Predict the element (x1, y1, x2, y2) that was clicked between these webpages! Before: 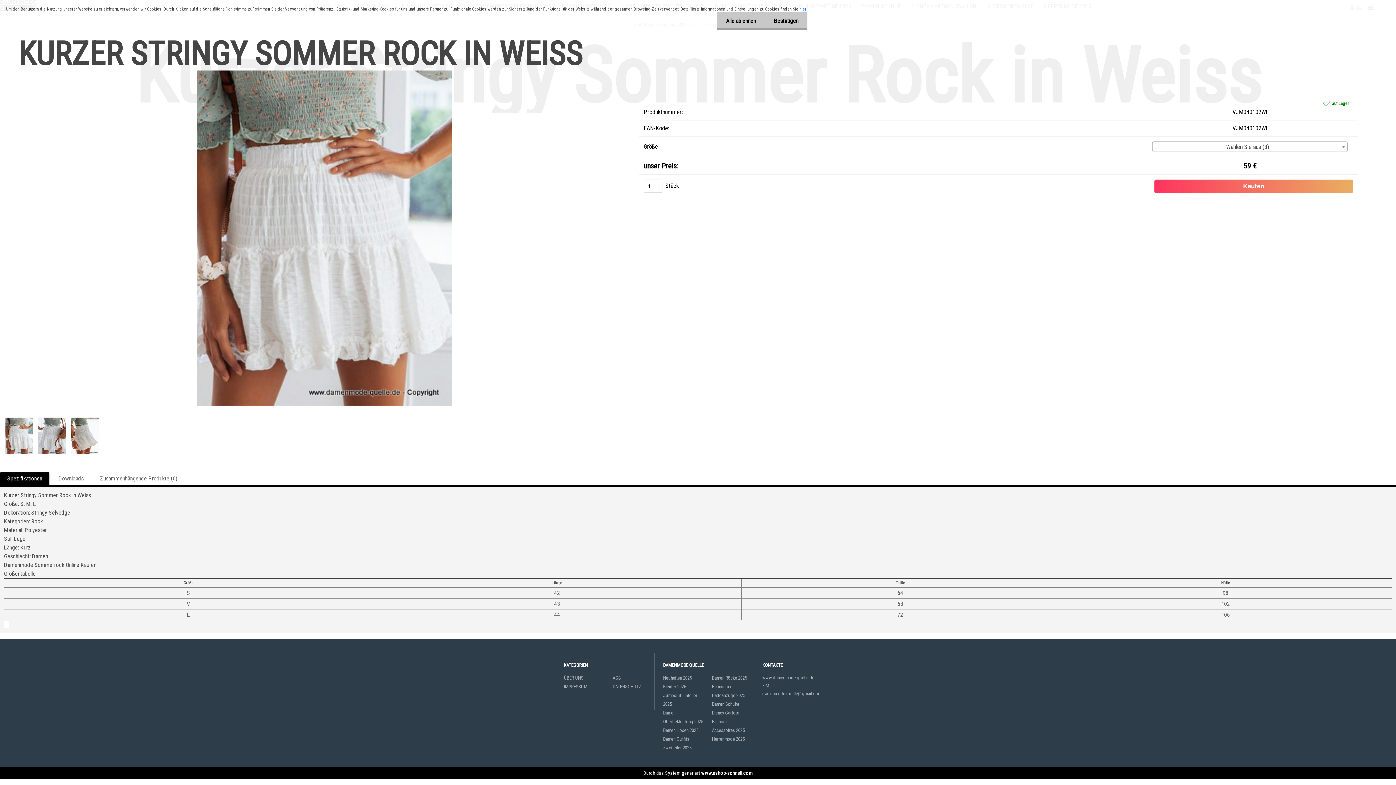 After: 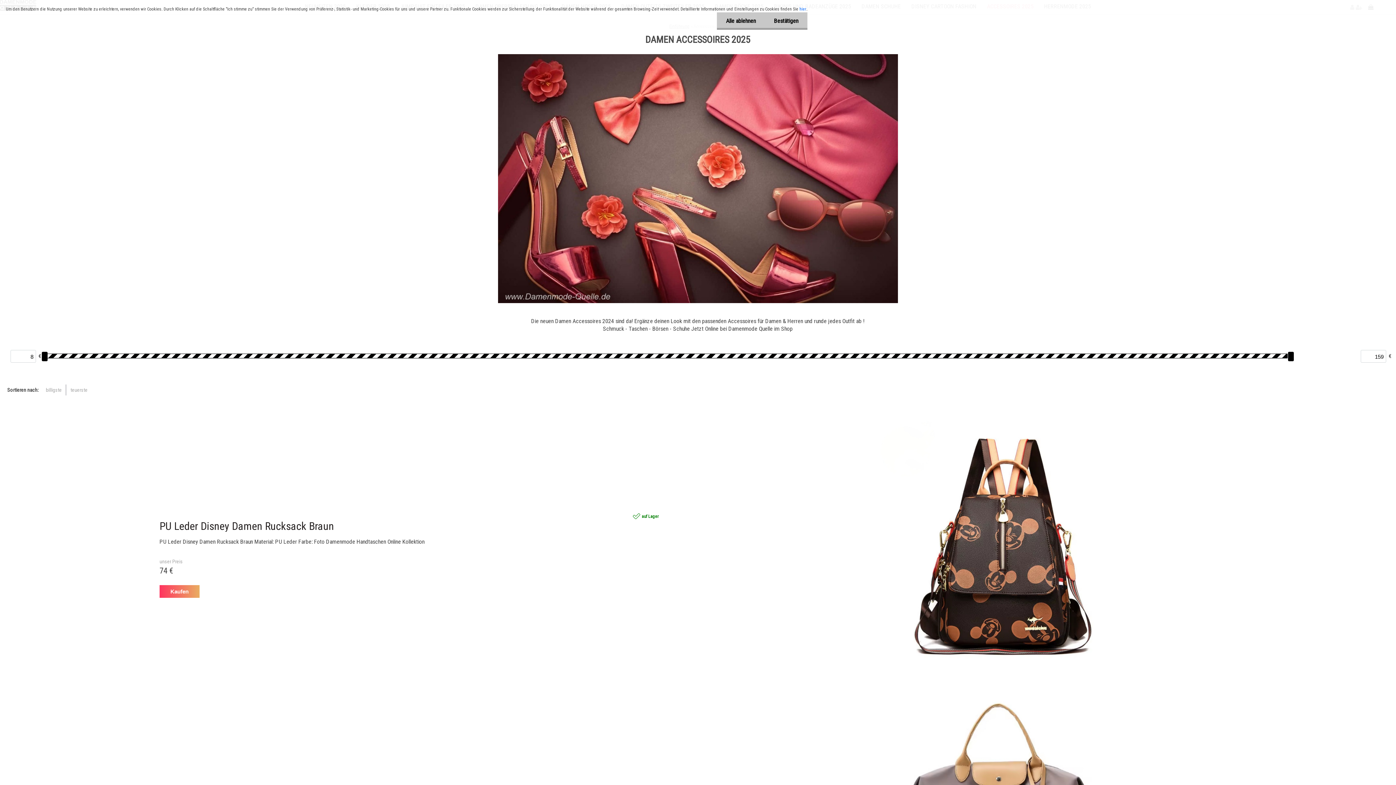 Action: bbox: (712, 726, 753, 735) label: Accessoires 2025